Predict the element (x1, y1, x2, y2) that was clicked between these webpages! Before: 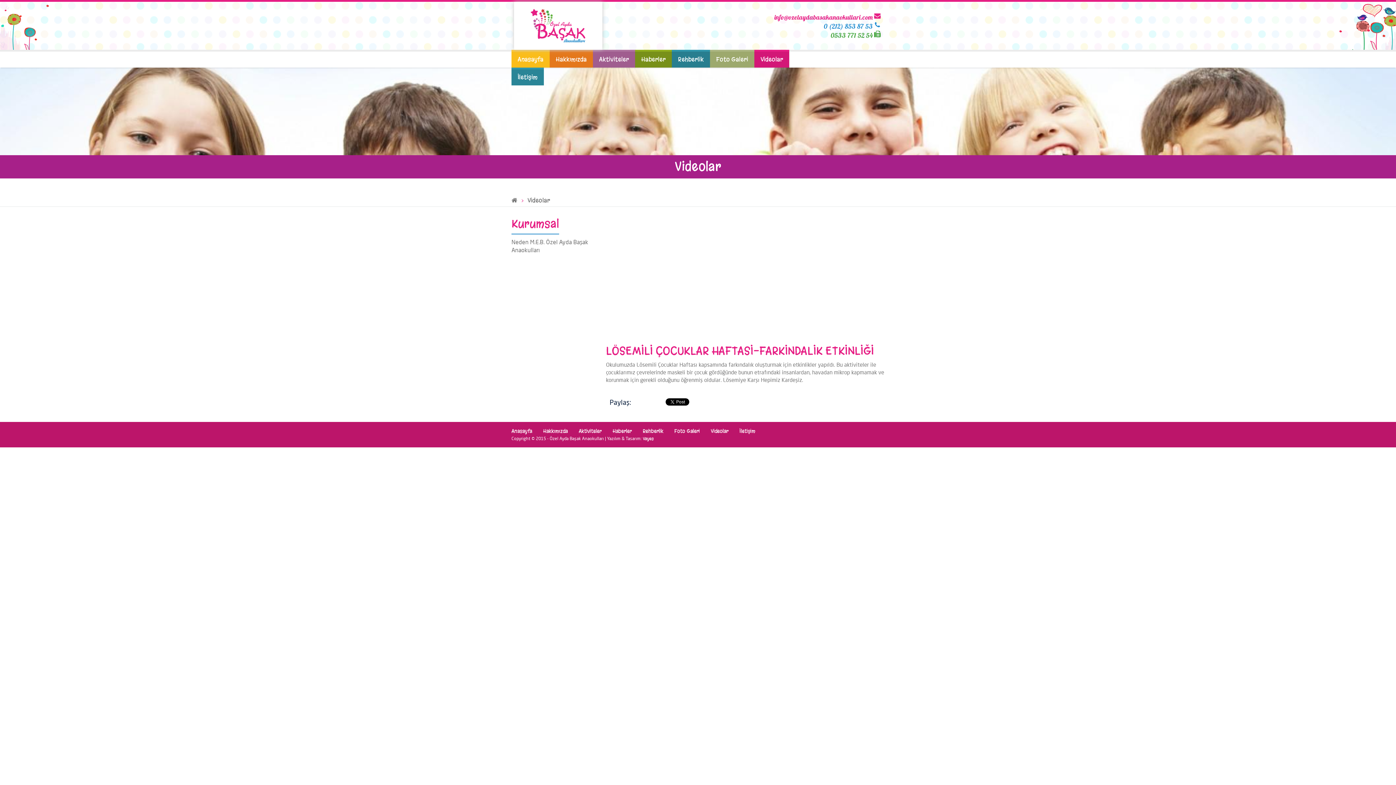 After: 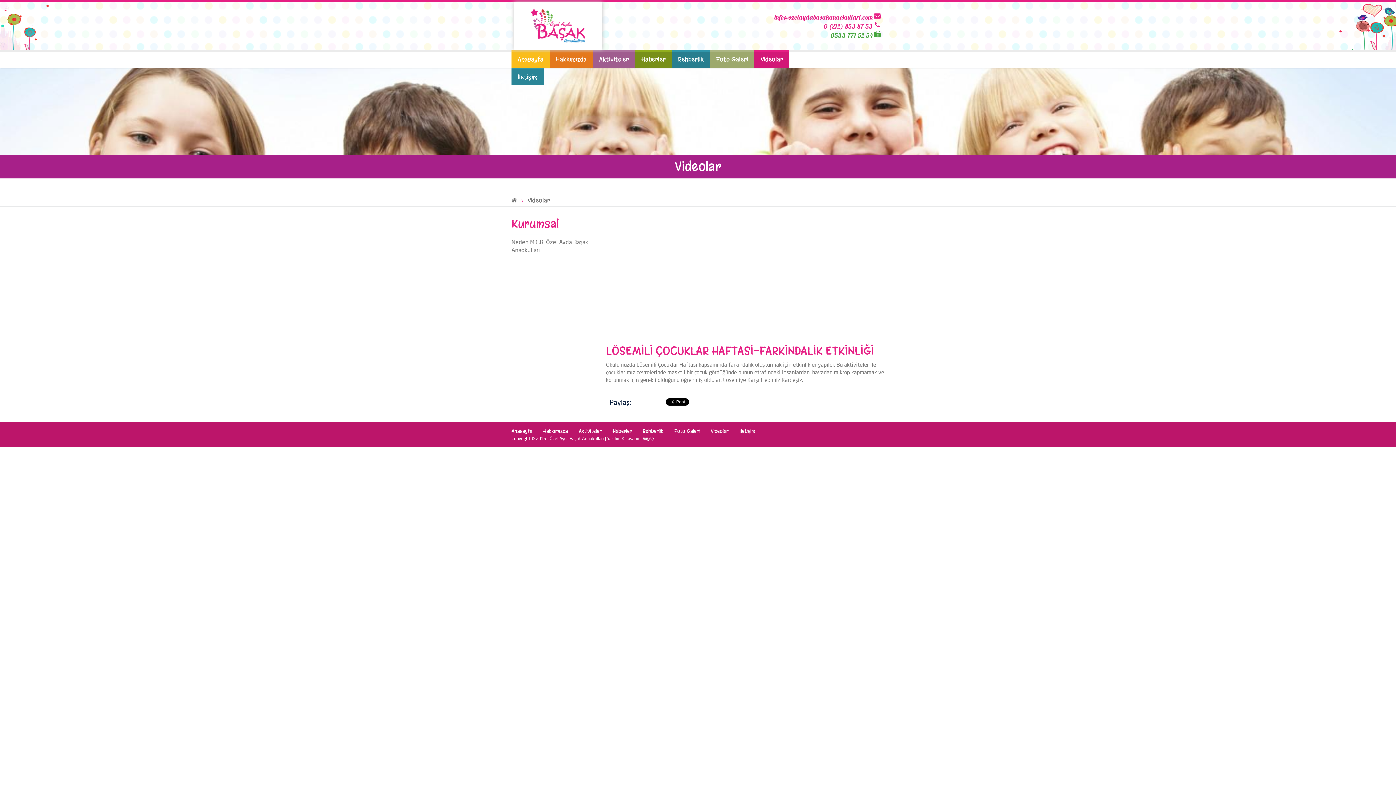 Action: bbox: (824, 22, 873, 30) label: 0 (212) 853 87 53